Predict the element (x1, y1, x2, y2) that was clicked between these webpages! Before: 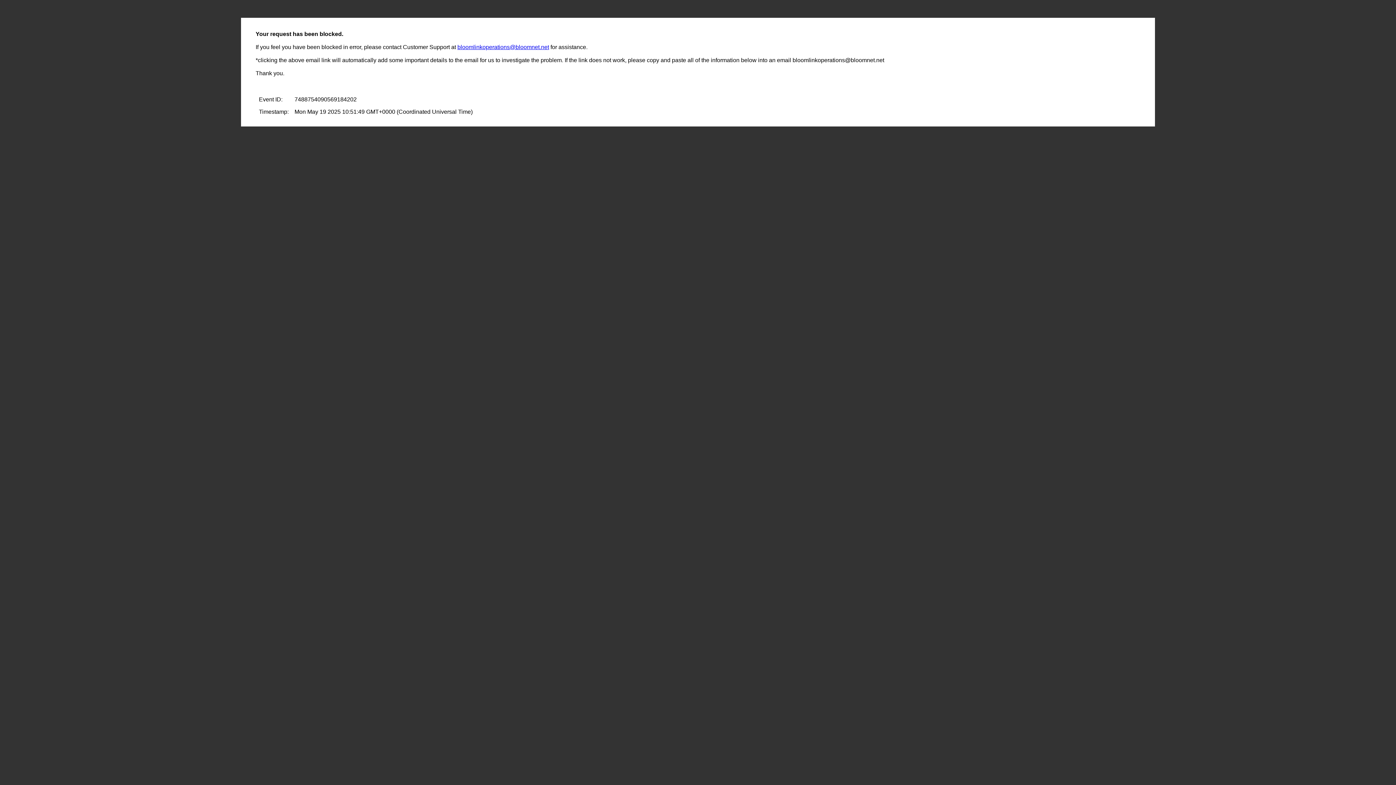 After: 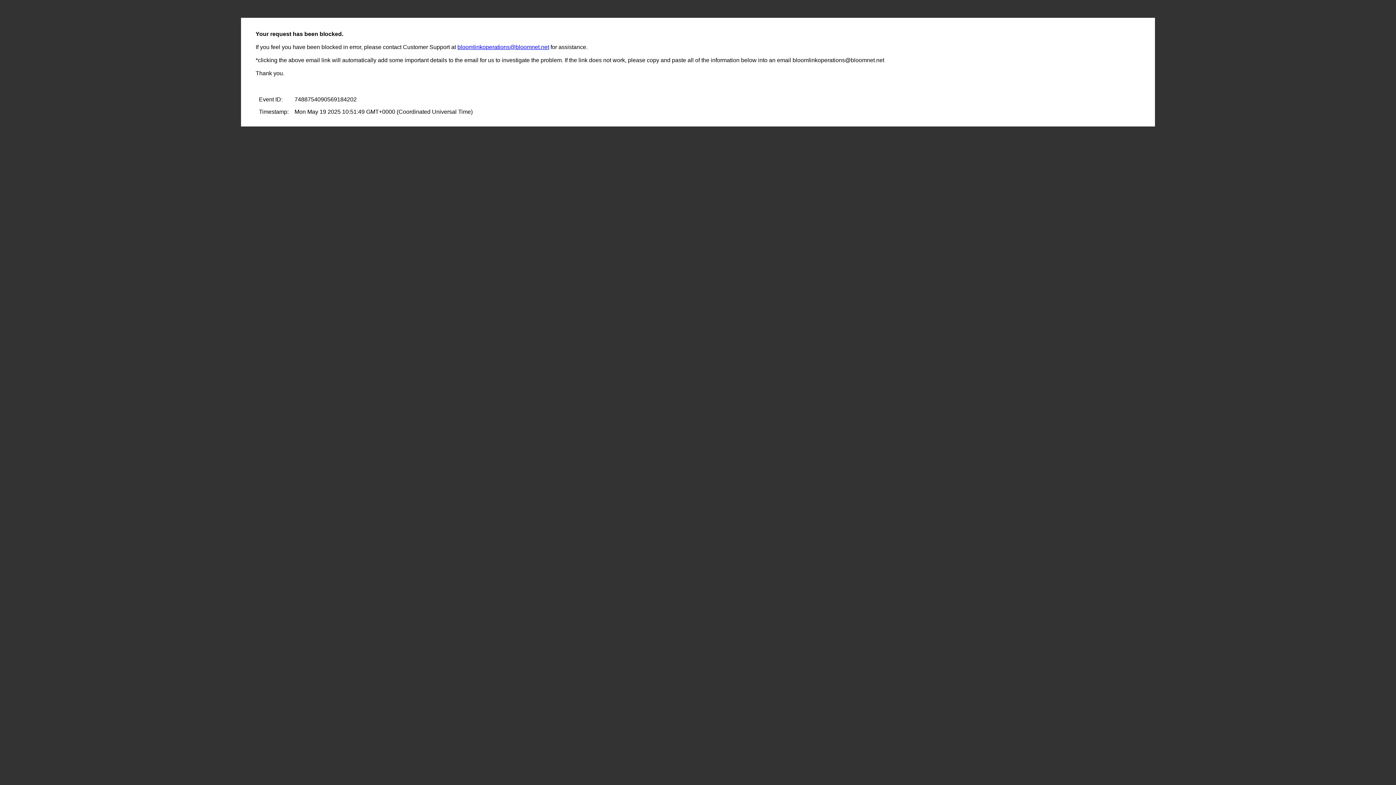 Action: label: bloomlinkoperations@bloomnet.net bbox: (457, 44, 549, 50)